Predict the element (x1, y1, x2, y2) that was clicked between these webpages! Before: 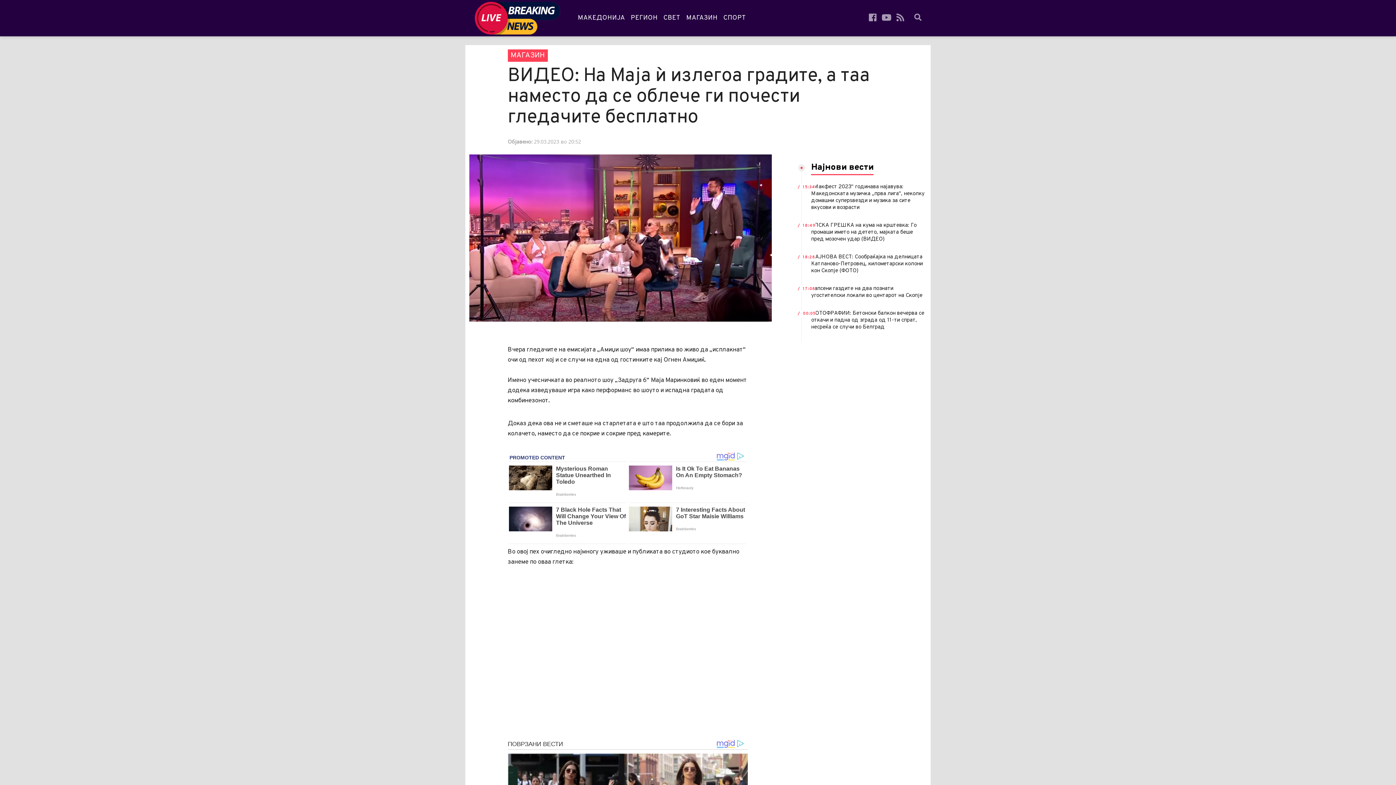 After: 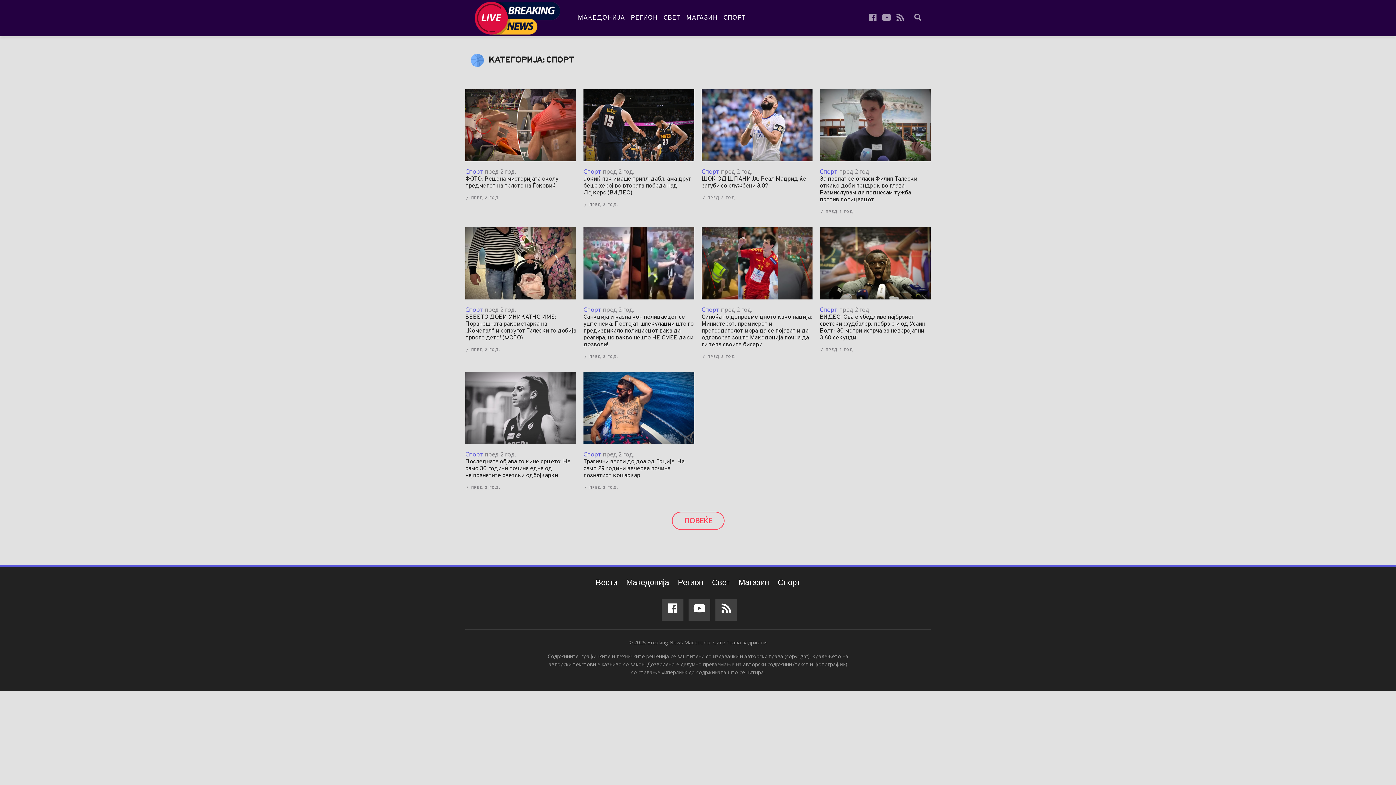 Action: label: СПОРТ bbox: (720, 0, 749, 36)